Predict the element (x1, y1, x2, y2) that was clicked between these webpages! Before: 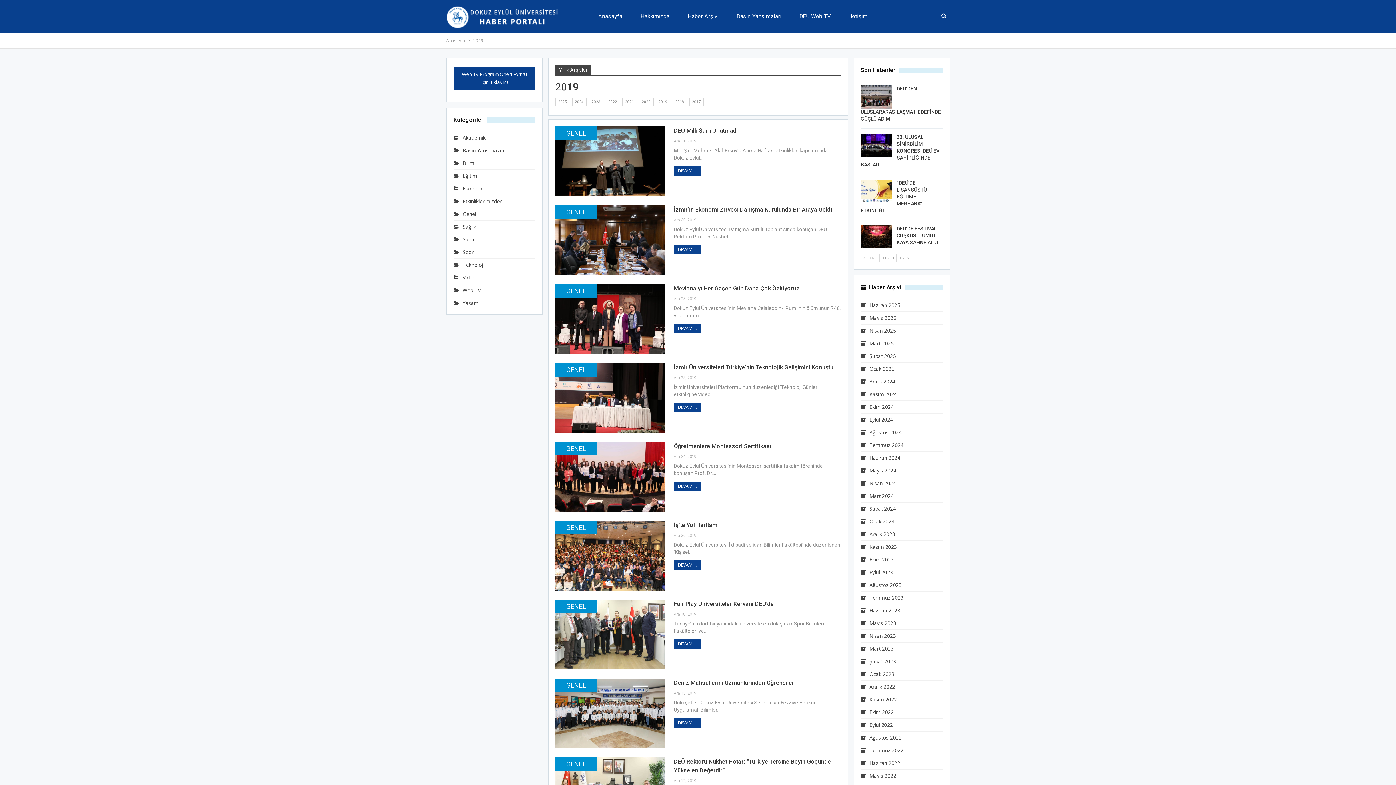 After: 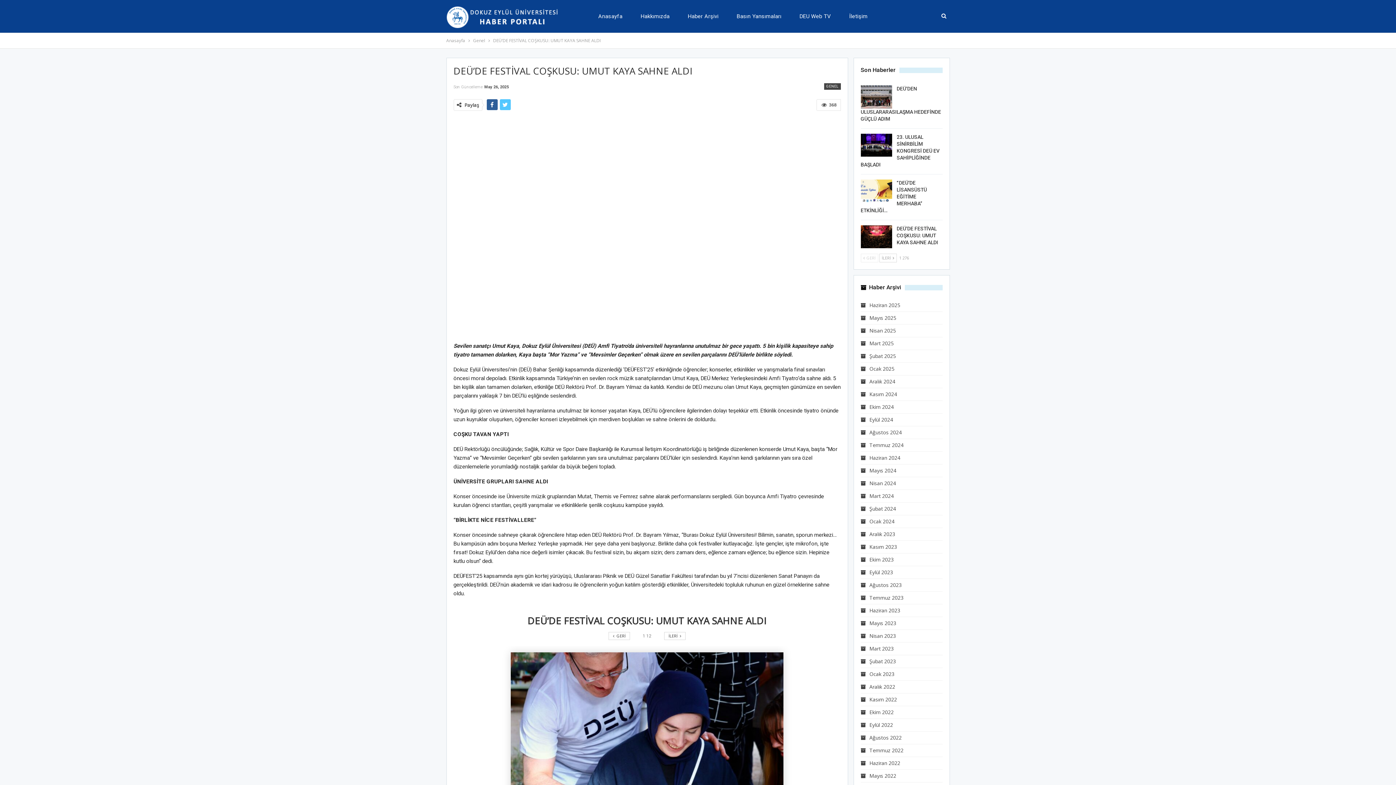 Action: bbox: (860, 225, 892, 248)